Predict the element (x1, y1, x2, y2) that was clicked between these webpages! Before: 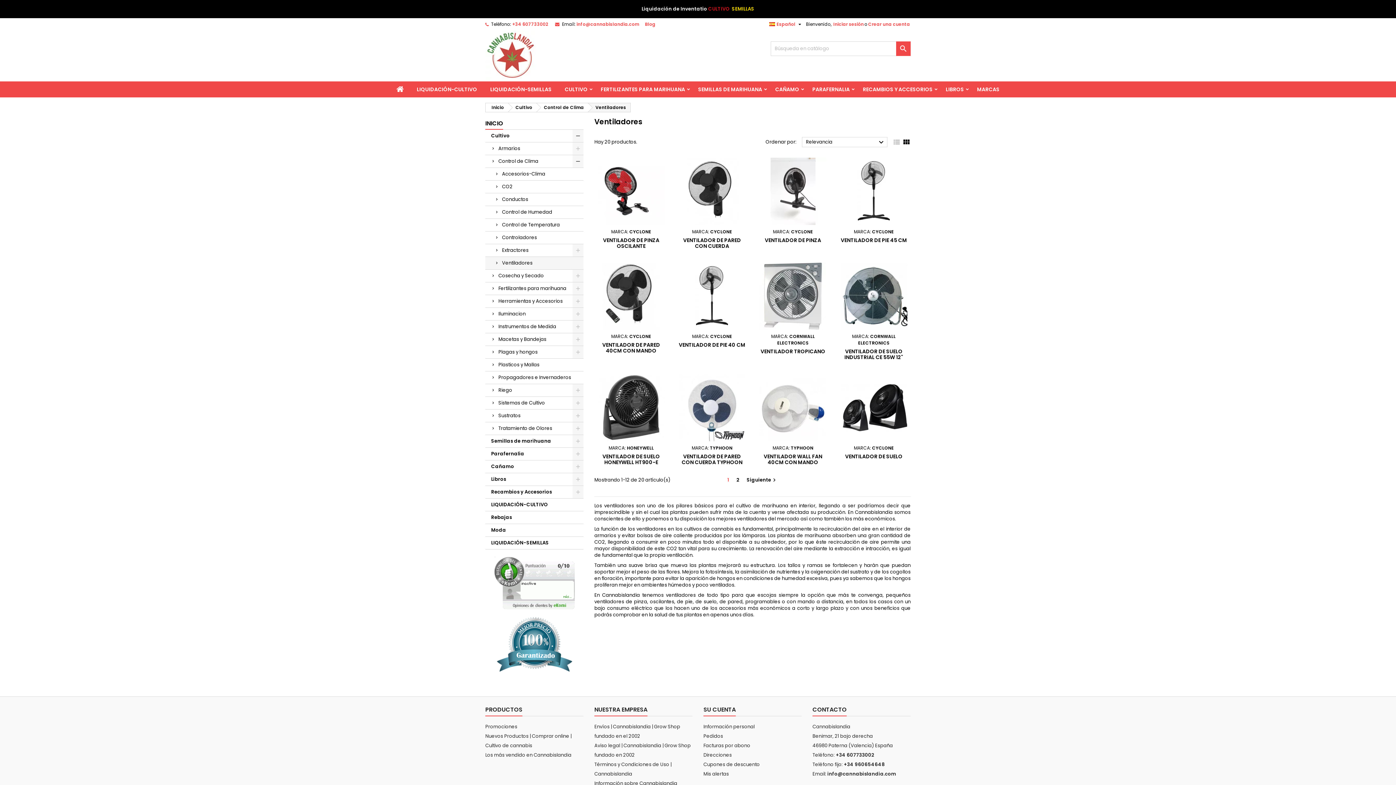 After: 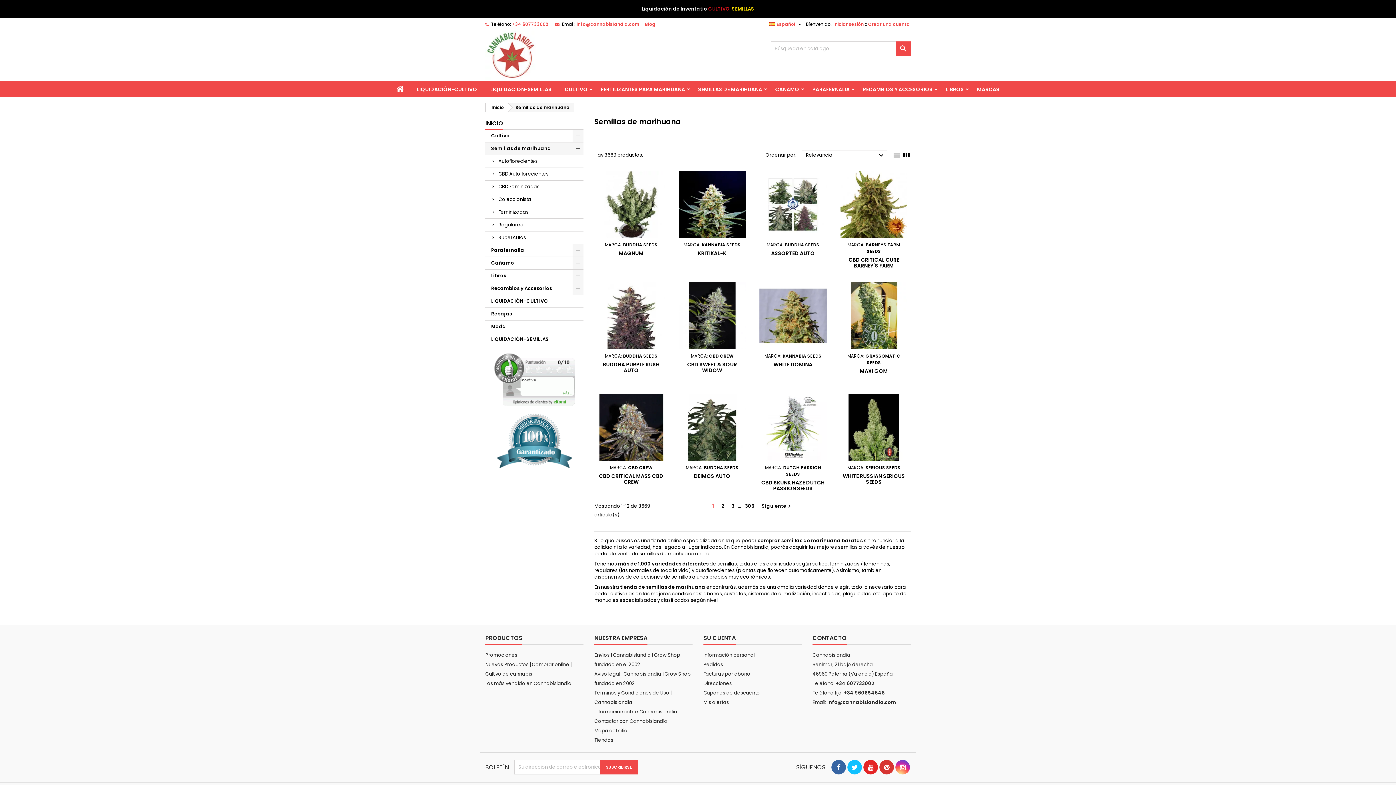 Action: bbox: (691, 81, 768, 97) label: SEMILLAS DE MARIHUANA